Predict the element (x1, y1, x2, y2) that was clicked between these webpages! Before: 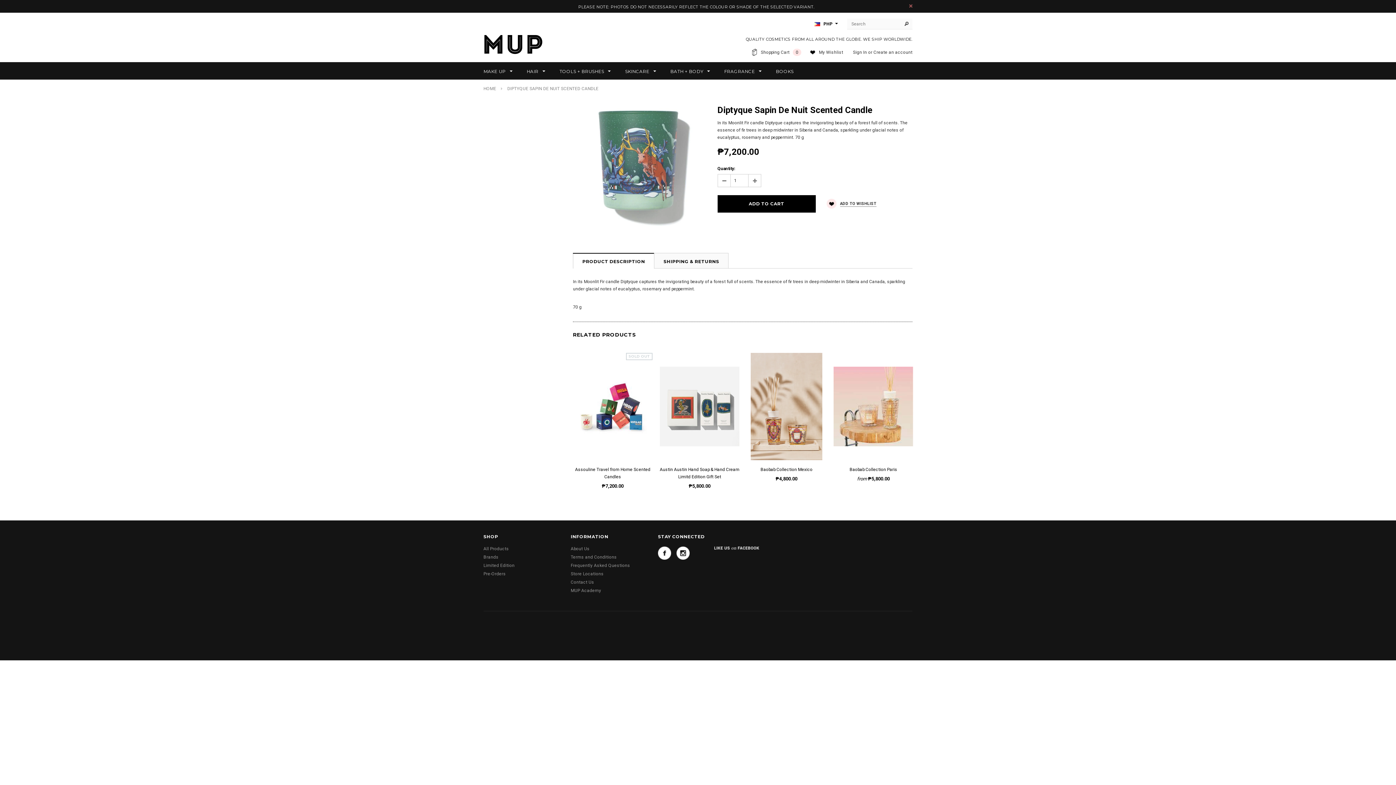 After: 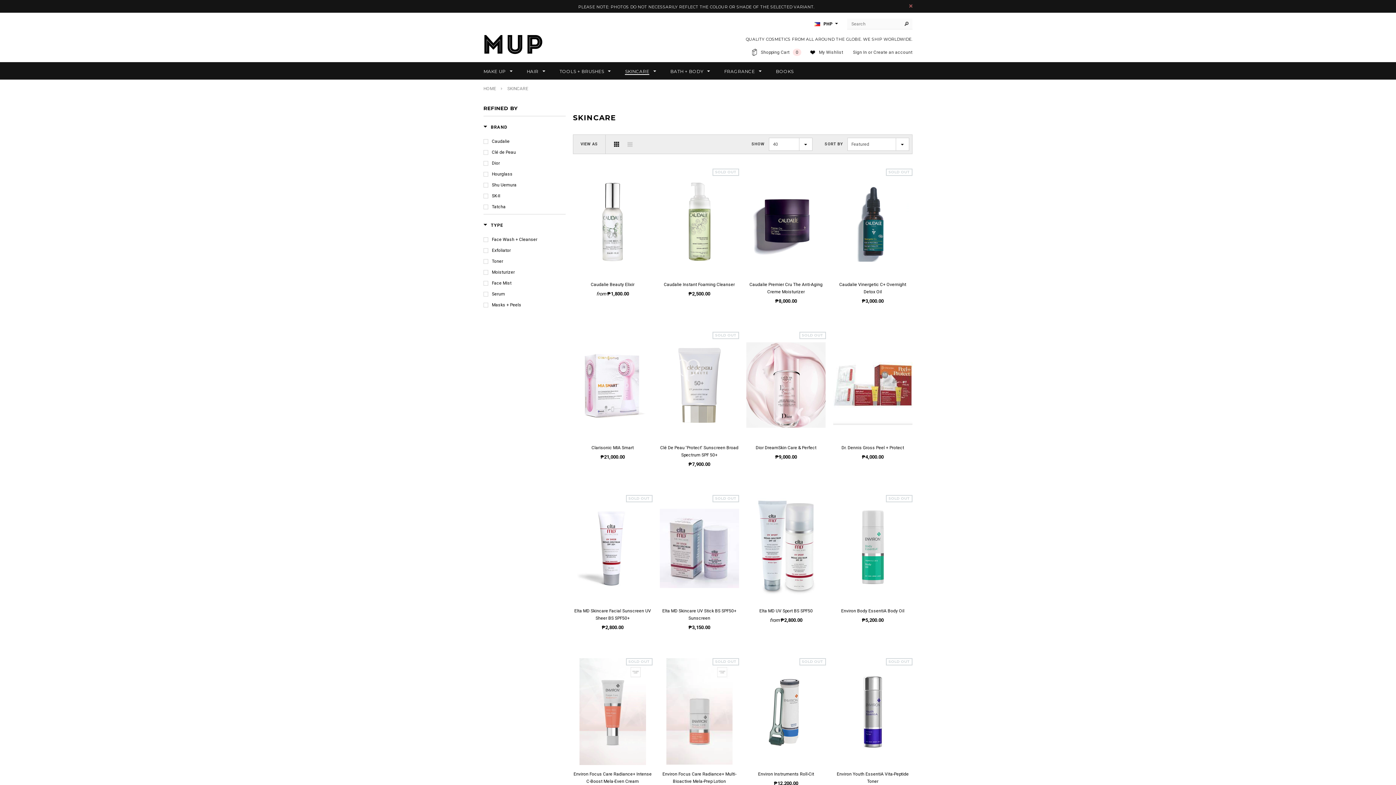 Action: bbox: (625, 68, 656, 75) label: SKINCARE 